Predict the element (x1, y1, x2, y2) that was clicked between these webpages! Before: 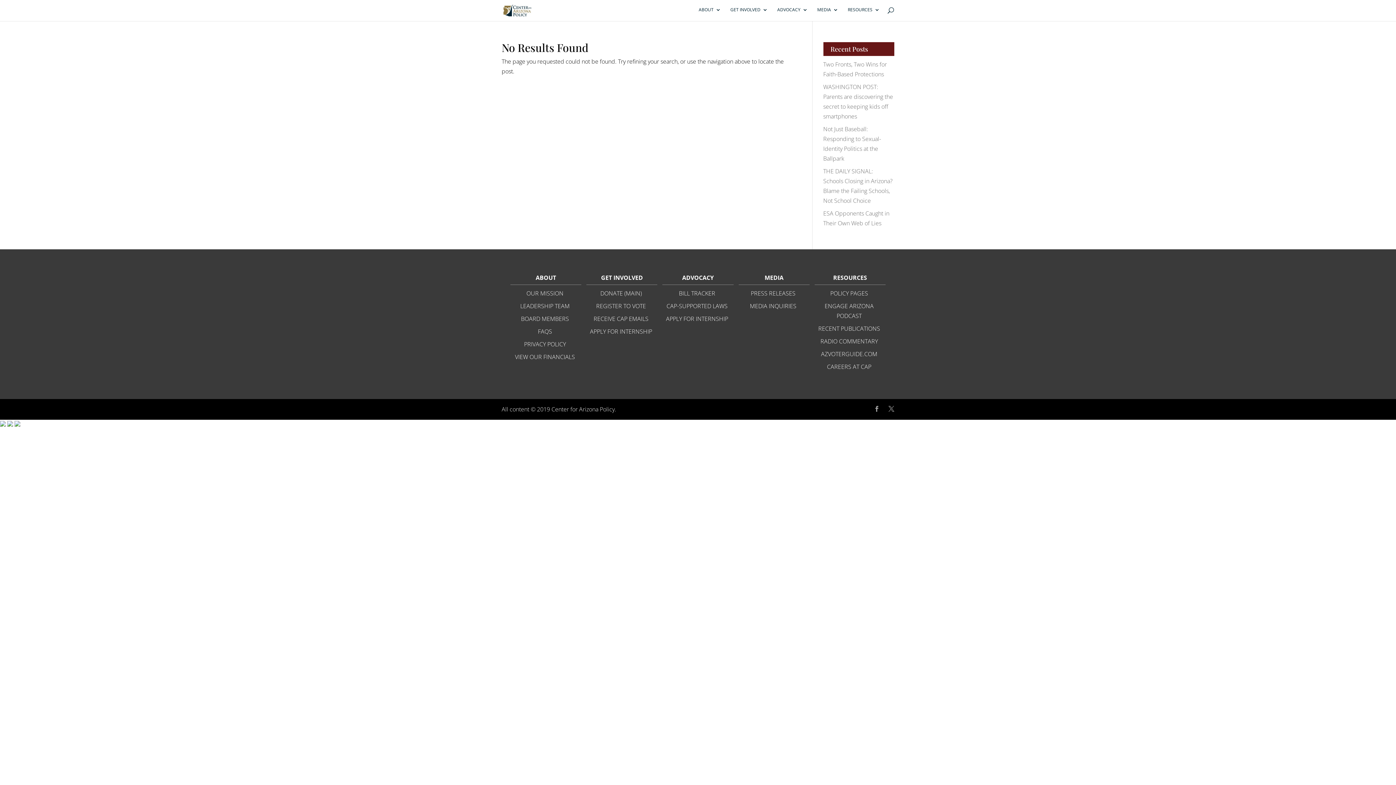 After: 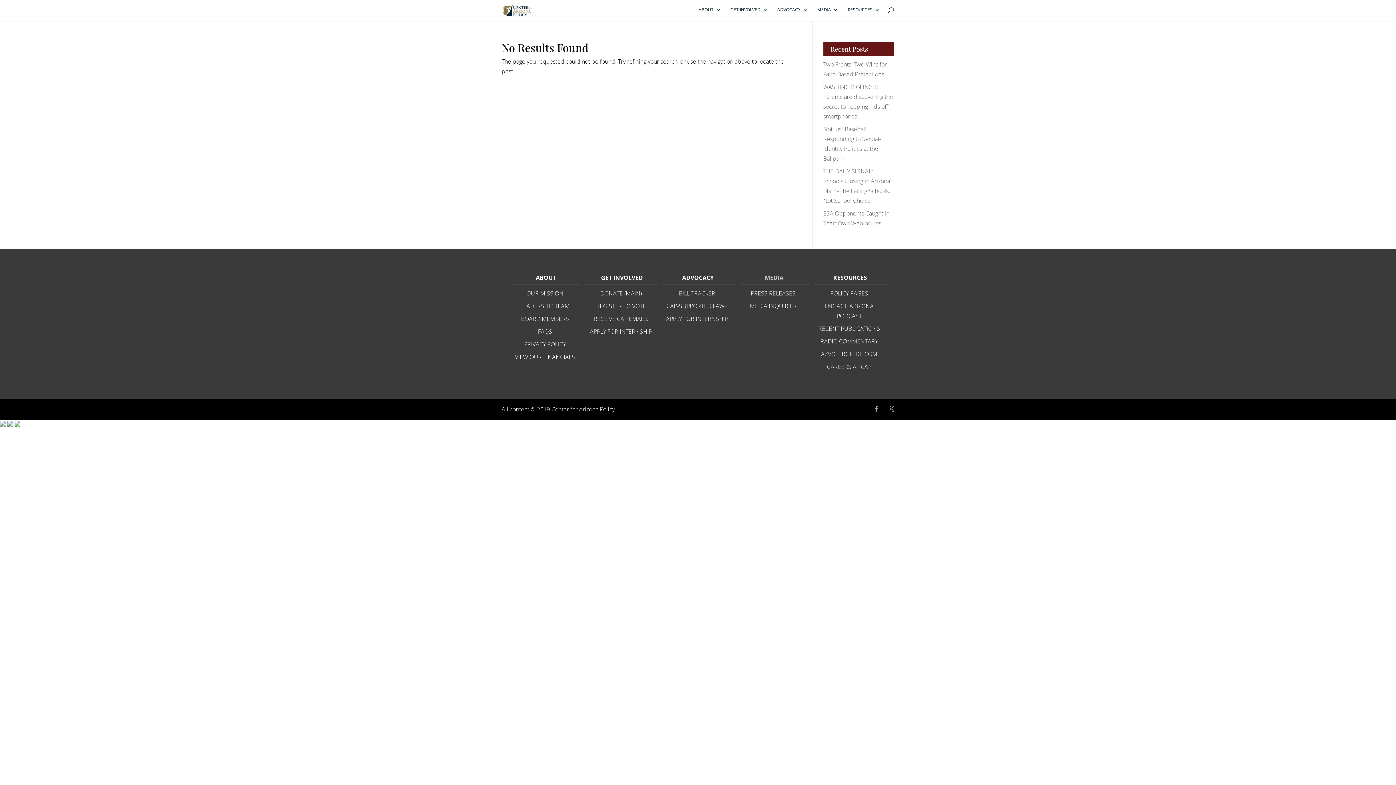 Action: bbox: (764, 273, 783, 281) label: MEDIA